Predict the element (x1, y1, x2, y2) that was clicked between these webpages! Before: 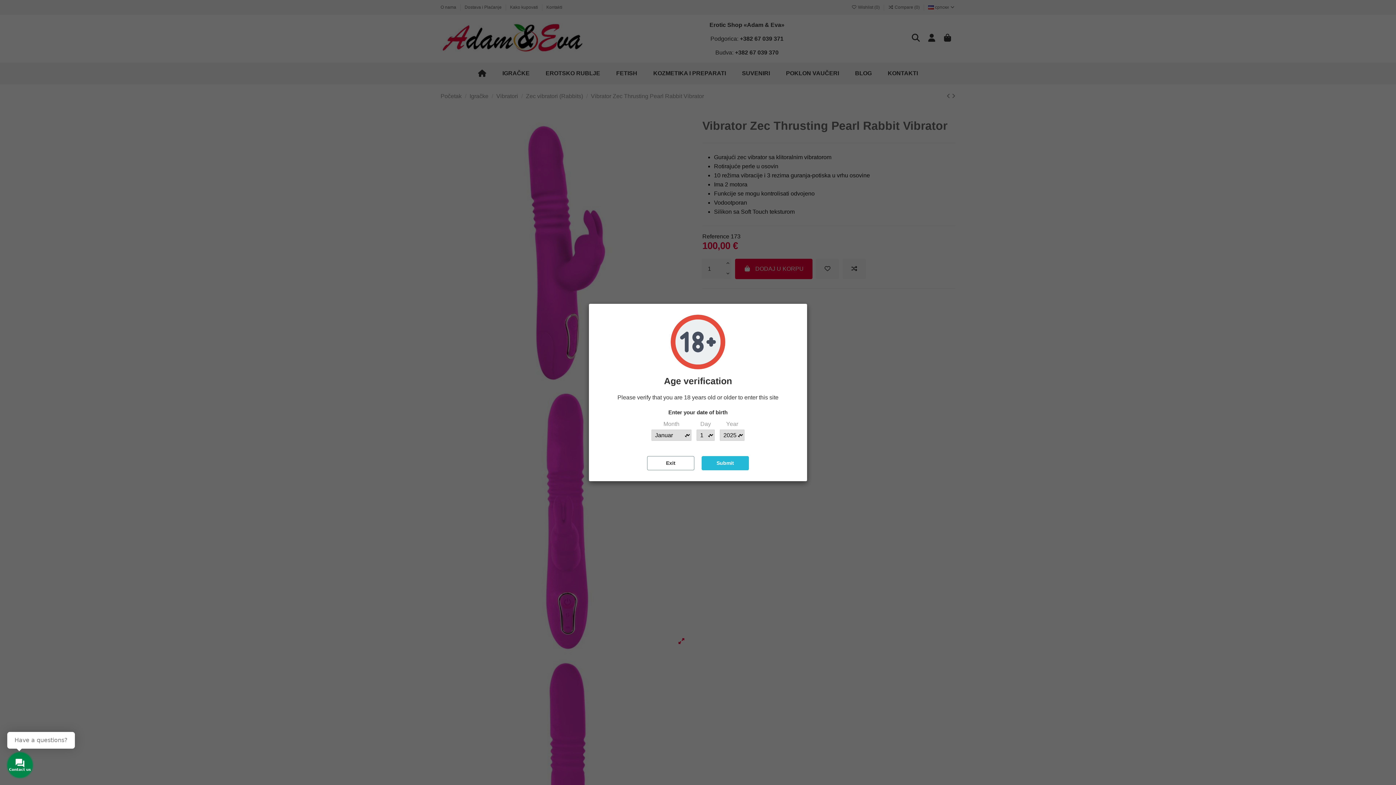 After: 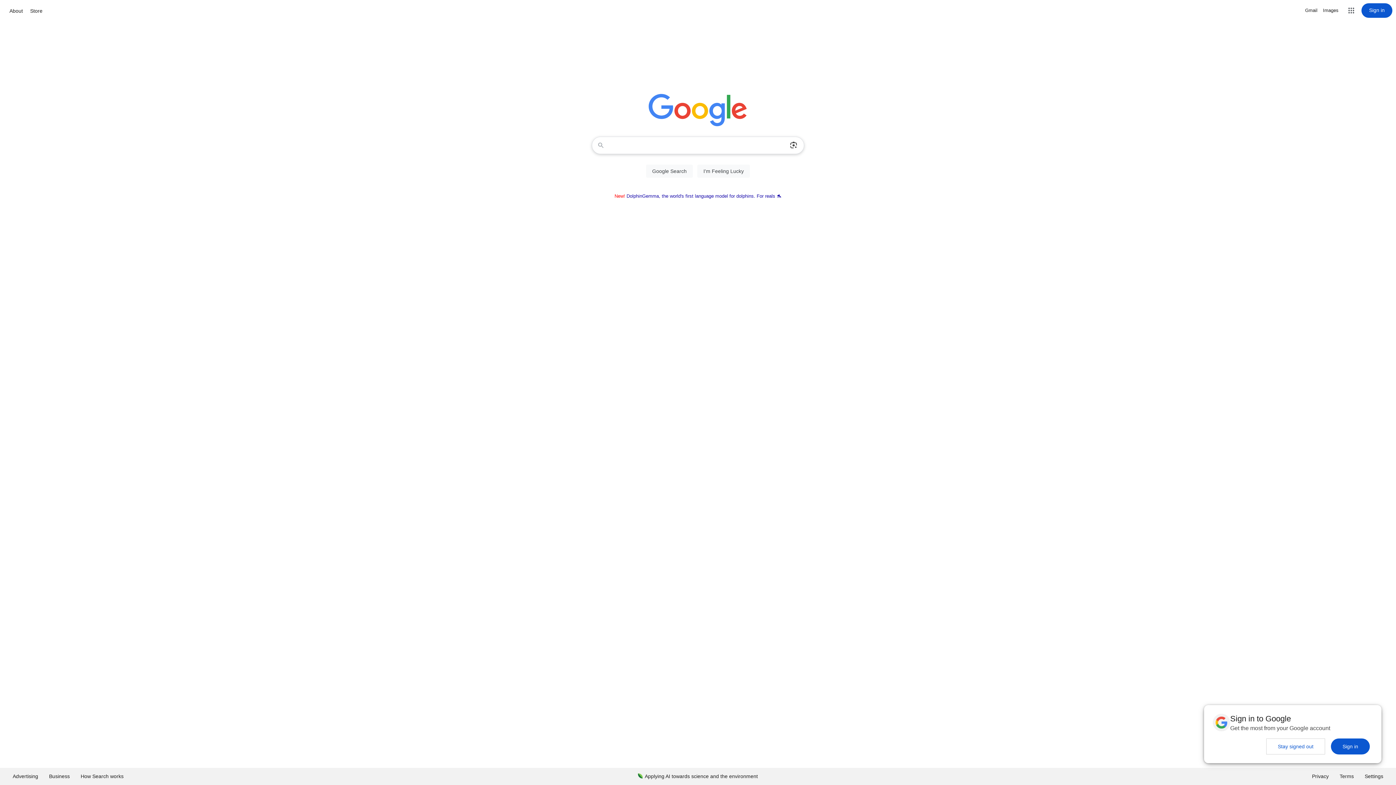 Action: label: Exit bbox: (647, 456, 694, 470)